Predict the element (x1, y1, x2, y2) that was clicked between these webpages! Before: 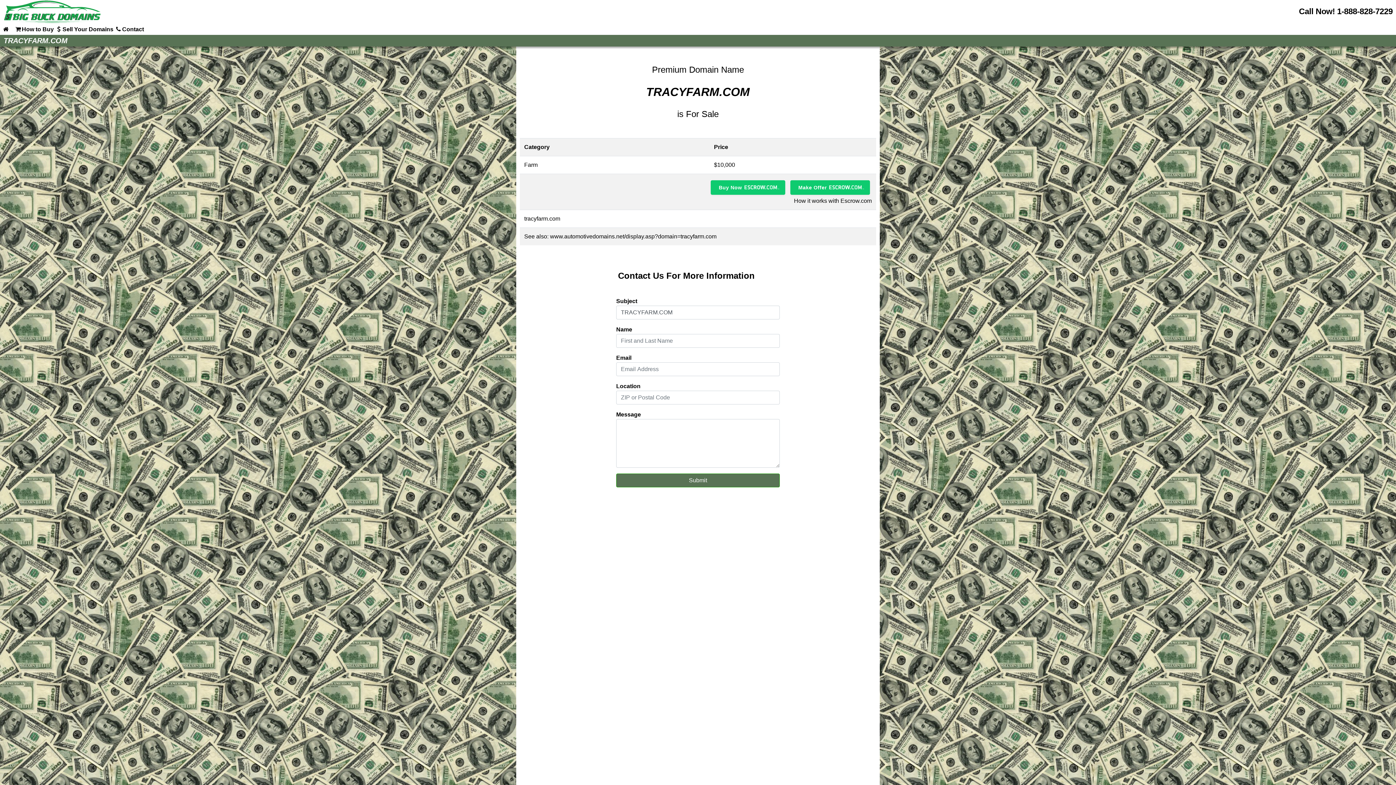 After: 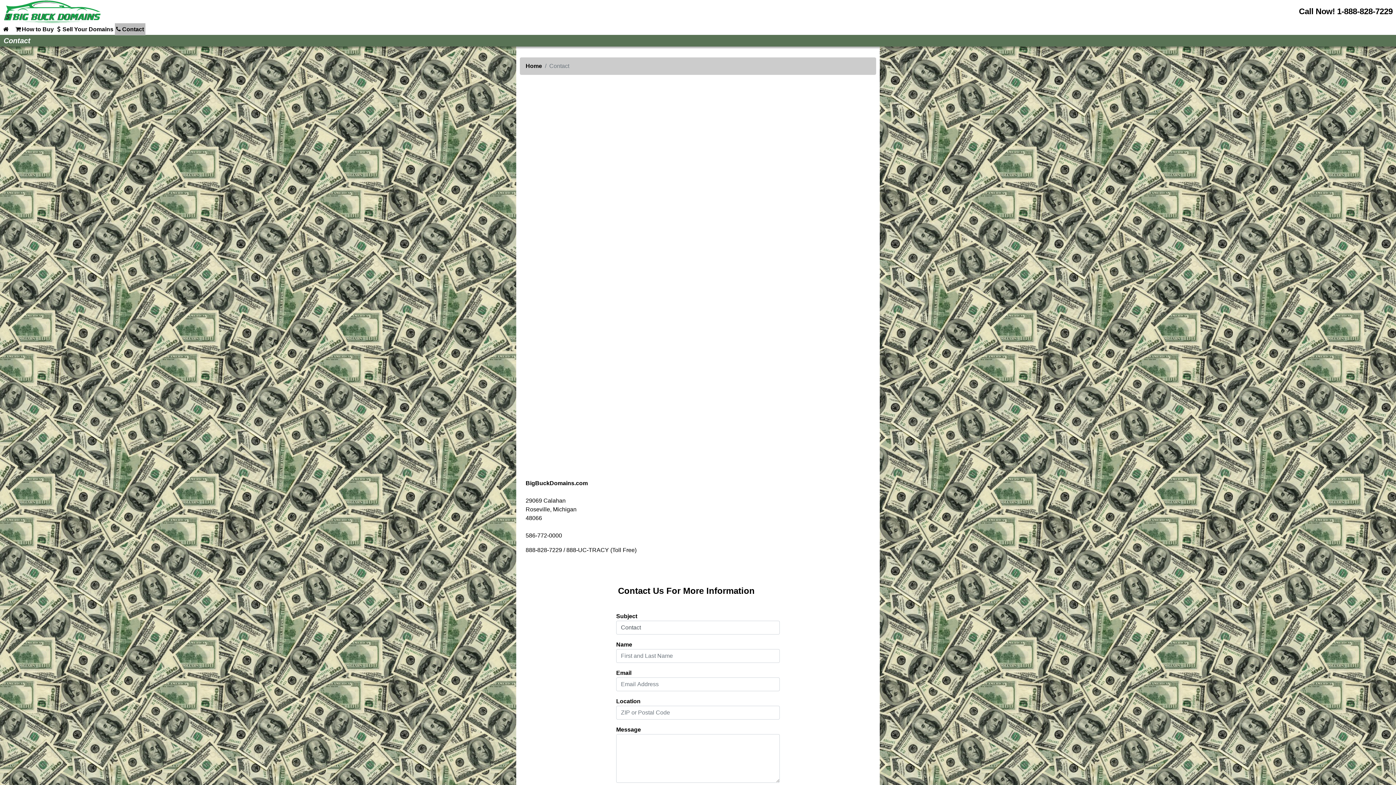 Action: label: Contact bbox: (114, 23, 145, 35)